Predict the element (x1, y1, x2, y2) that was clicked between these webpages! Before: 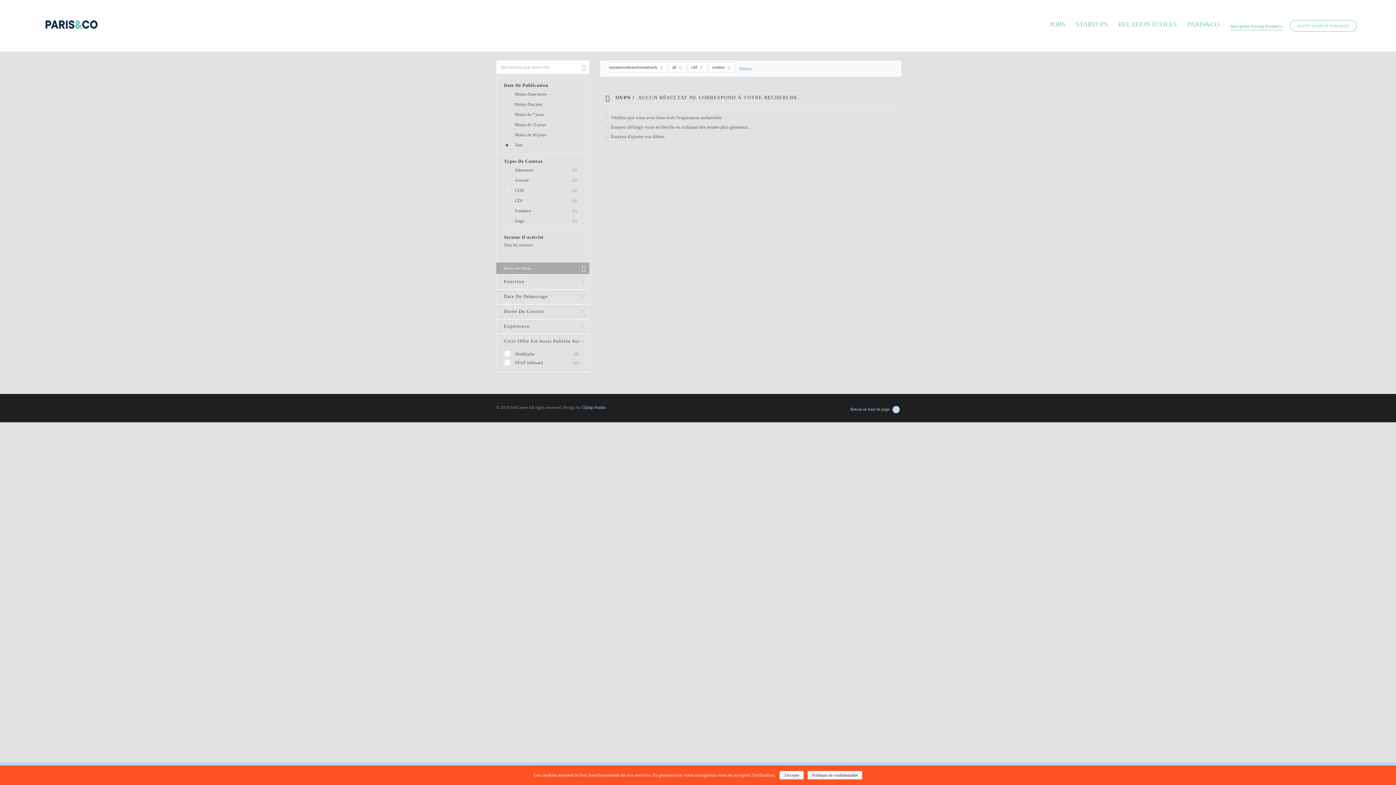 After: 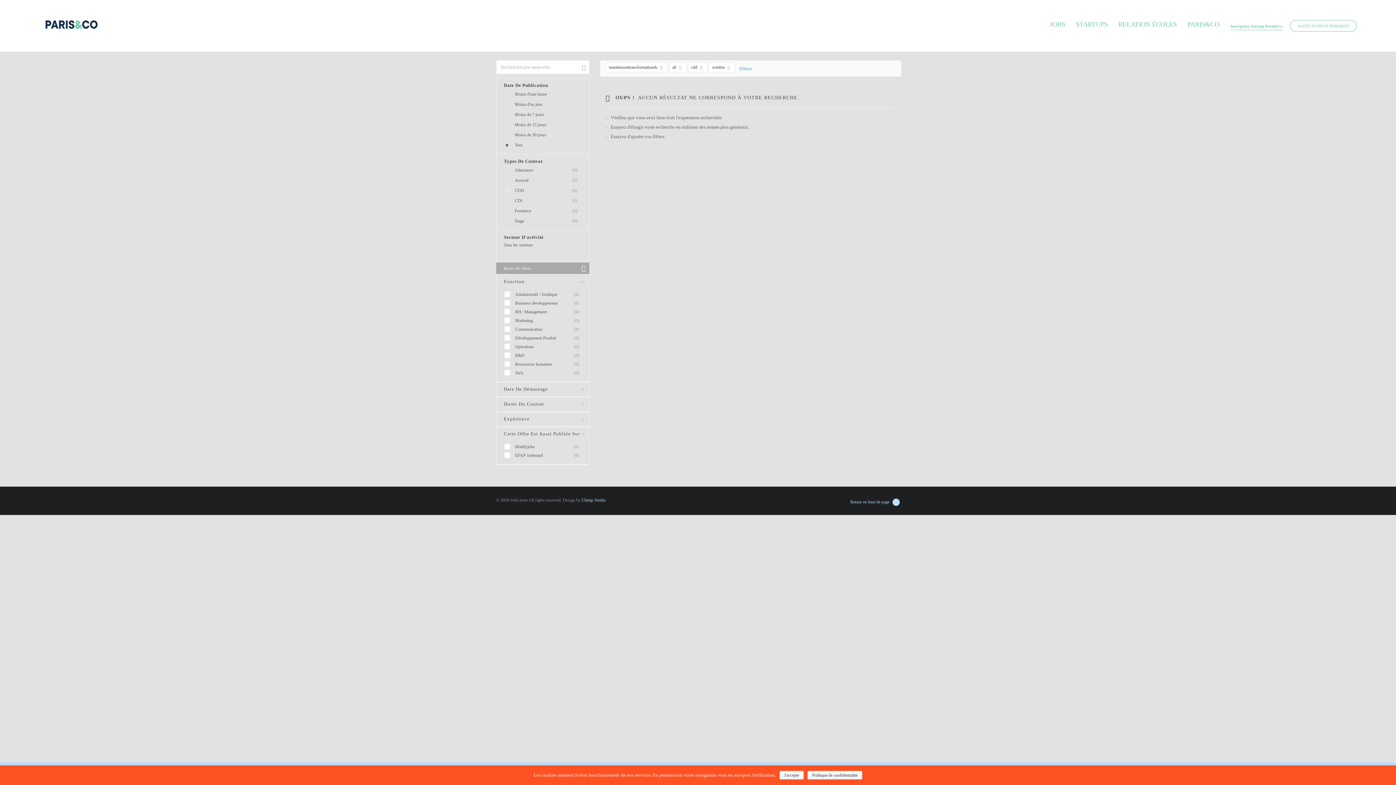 Action: label: Fonction bbox: (496, 274, 589, 289)